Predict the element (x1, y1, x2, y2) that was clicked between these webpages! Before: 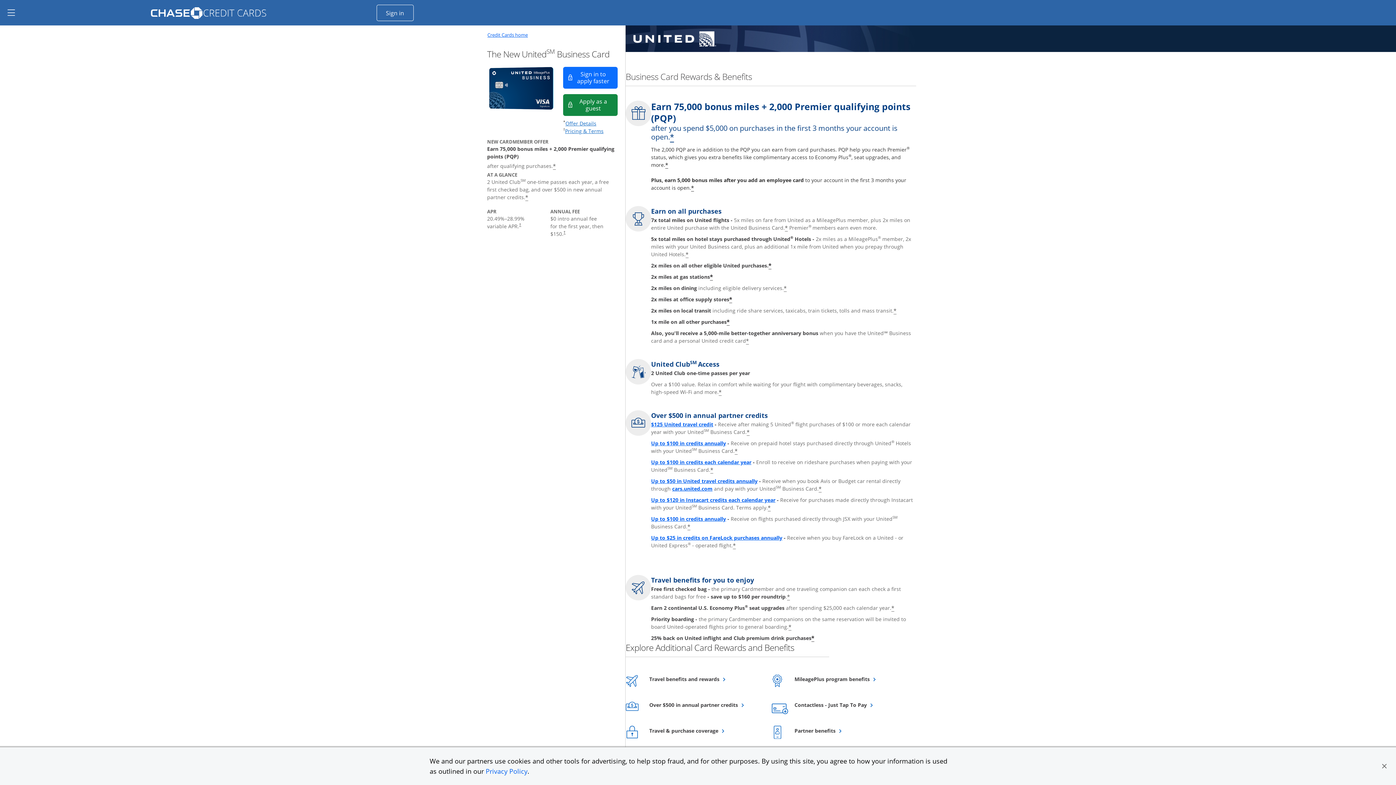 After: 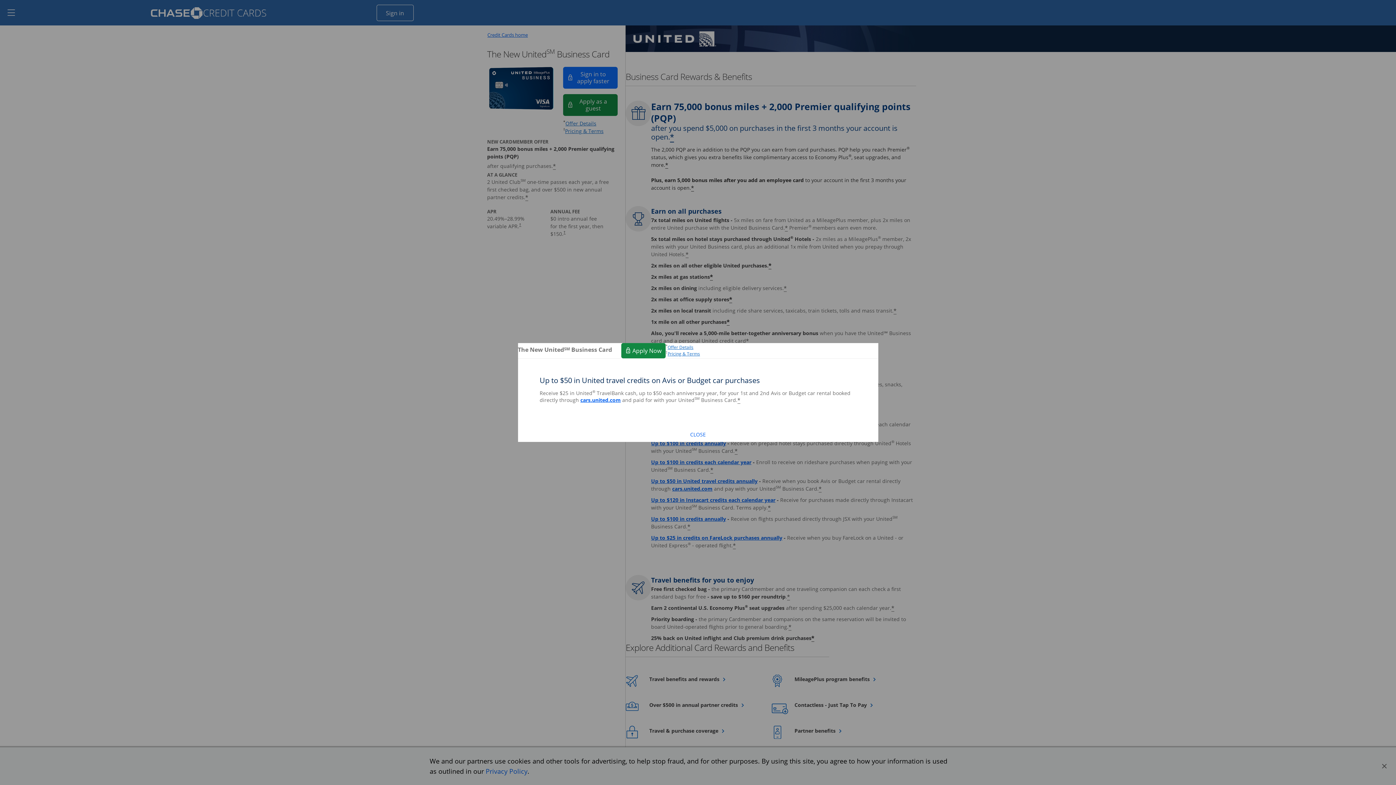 Action: bbox: (651, 477, 757, 484) label: Up to $50 in United travel credits annually